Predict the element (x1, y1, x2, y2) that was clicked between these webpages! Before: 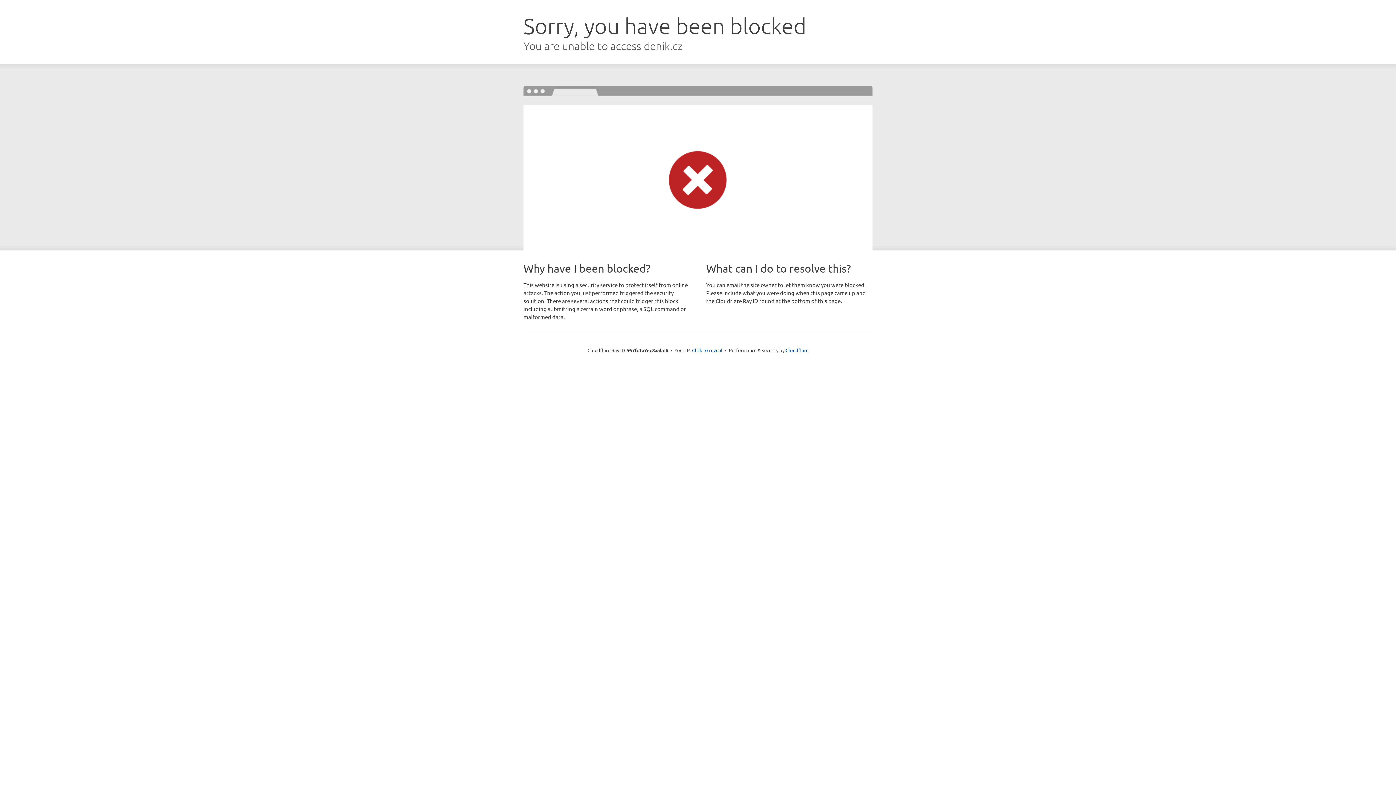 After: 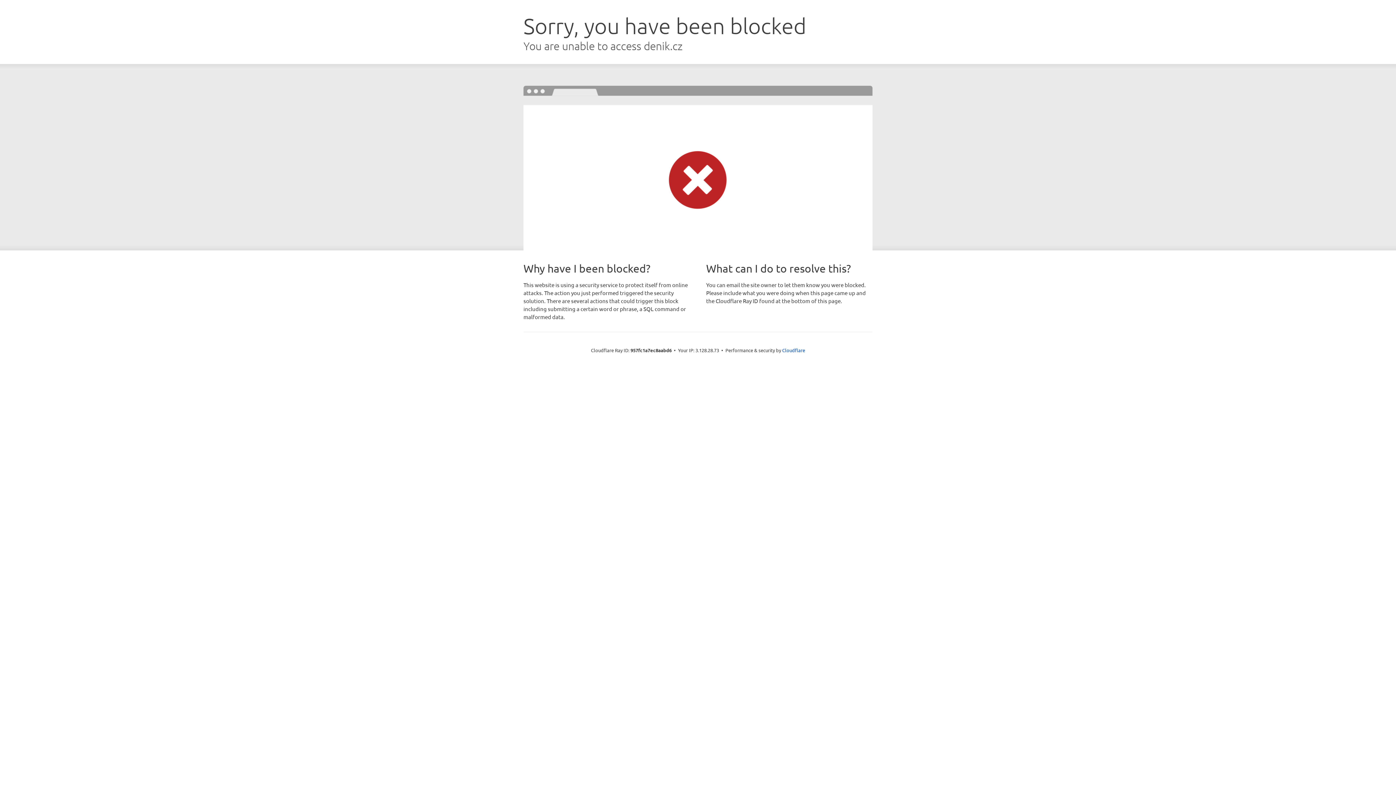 Action: label: Click to reveal bbox: (692, 346, 722, 353)